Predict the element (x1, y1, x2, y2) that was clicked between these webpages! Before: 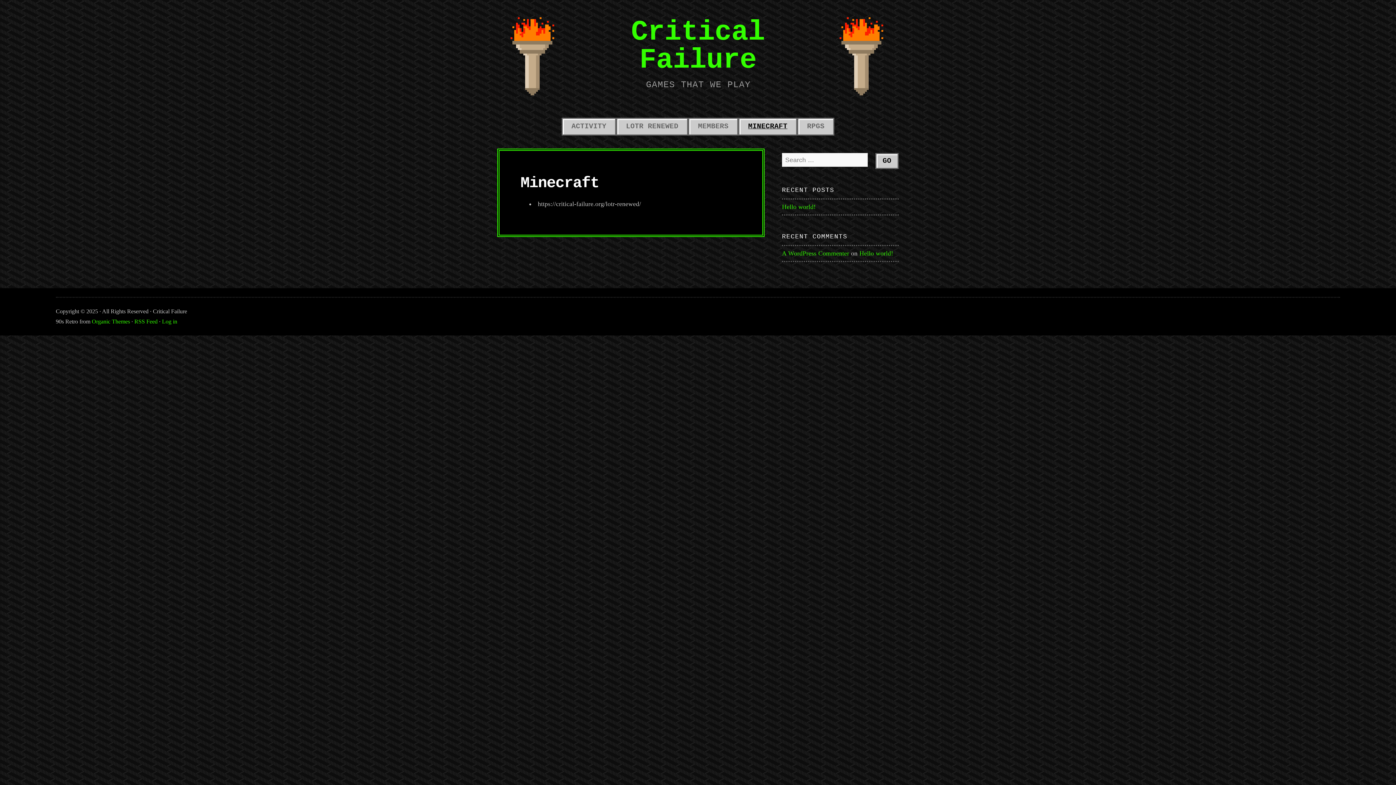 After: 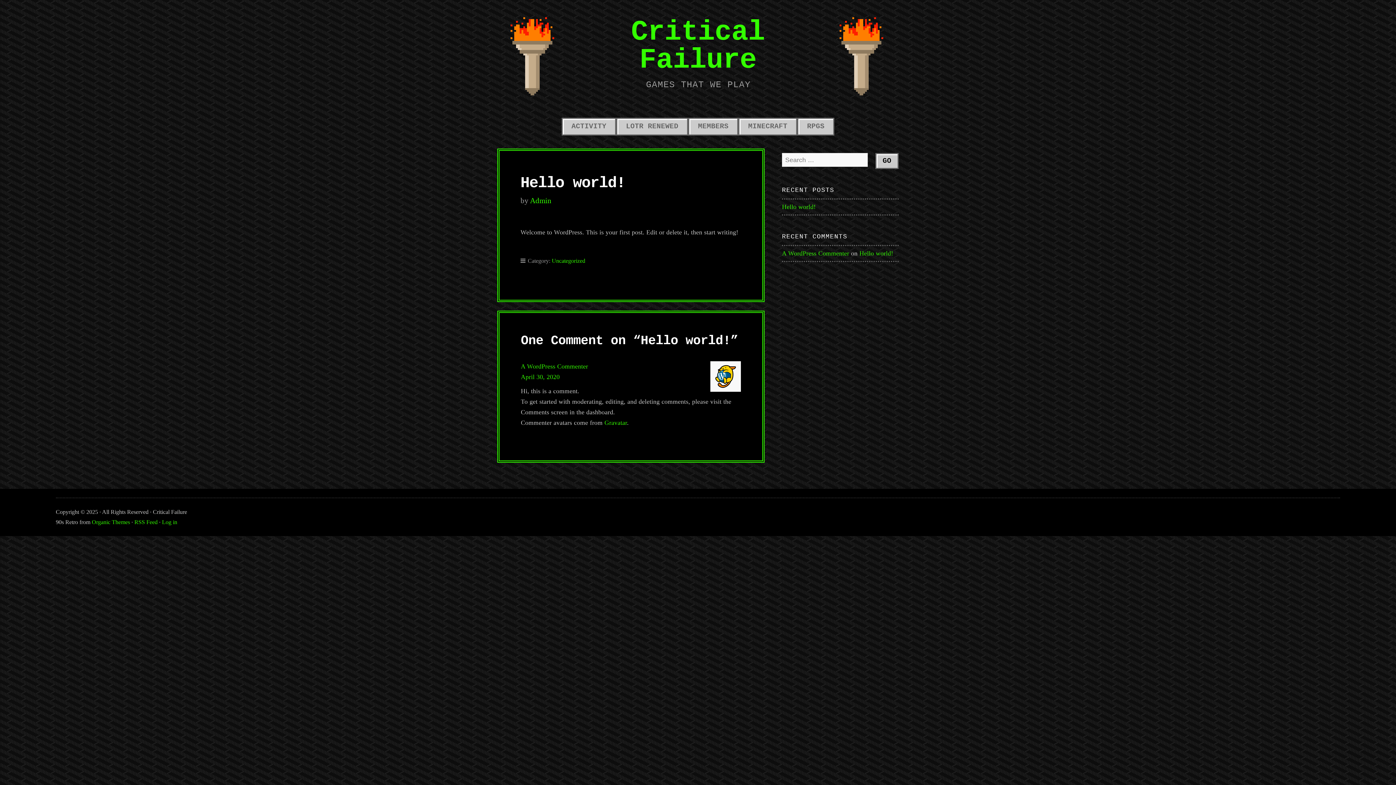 Action: bbox: (859, 249, 893, 257) label: Hello world!